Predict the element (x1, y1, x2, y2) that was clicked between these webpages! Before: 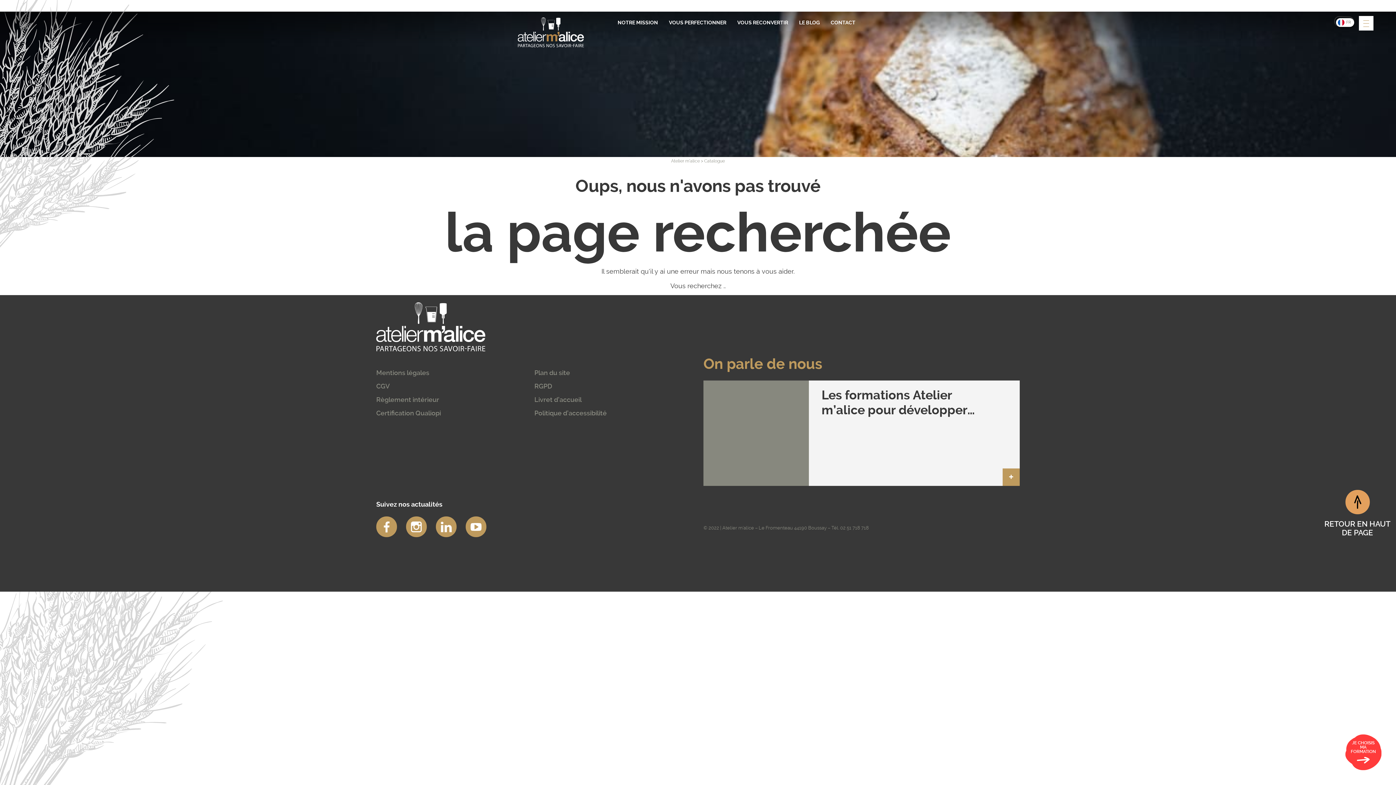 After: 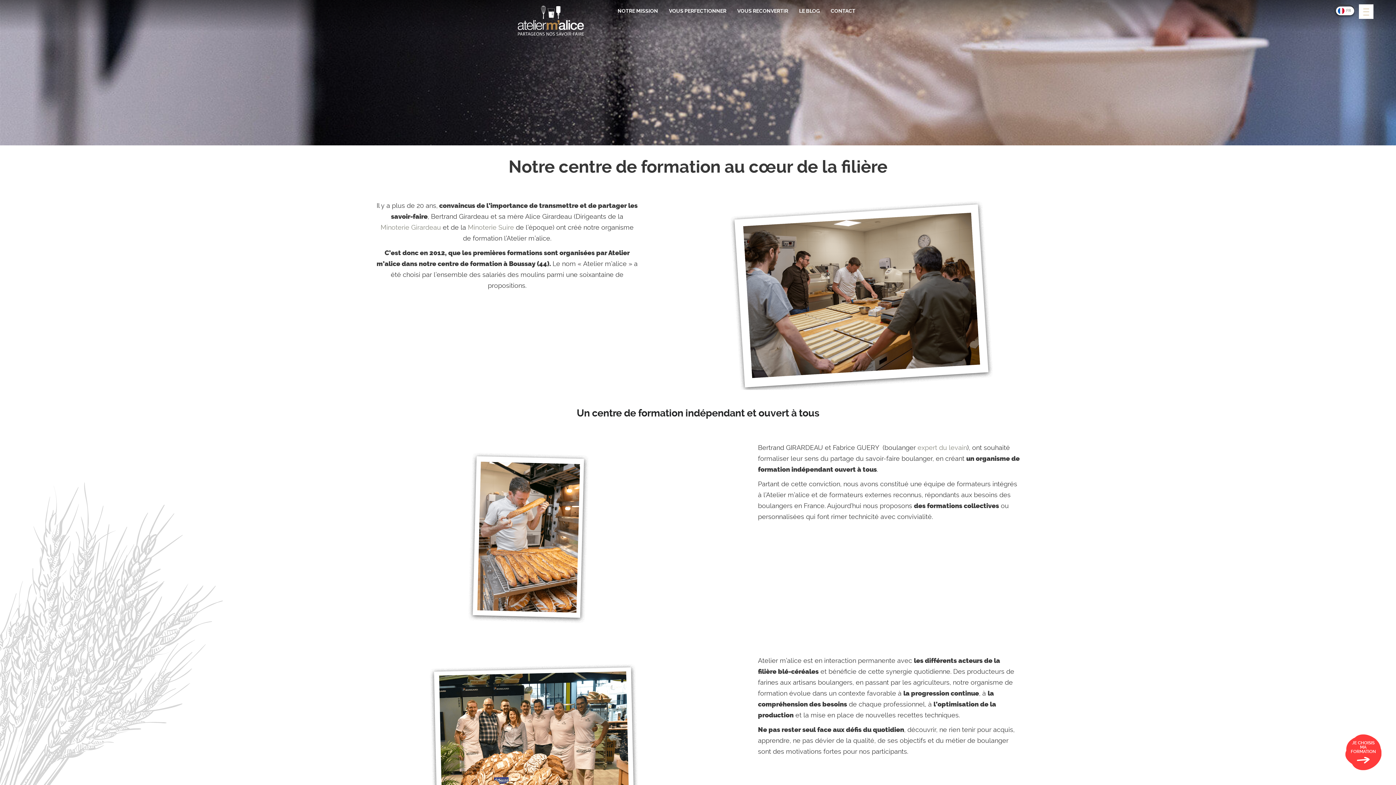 Action: bbox: (617, 11, 658, 33) label: NOTRE MISSION